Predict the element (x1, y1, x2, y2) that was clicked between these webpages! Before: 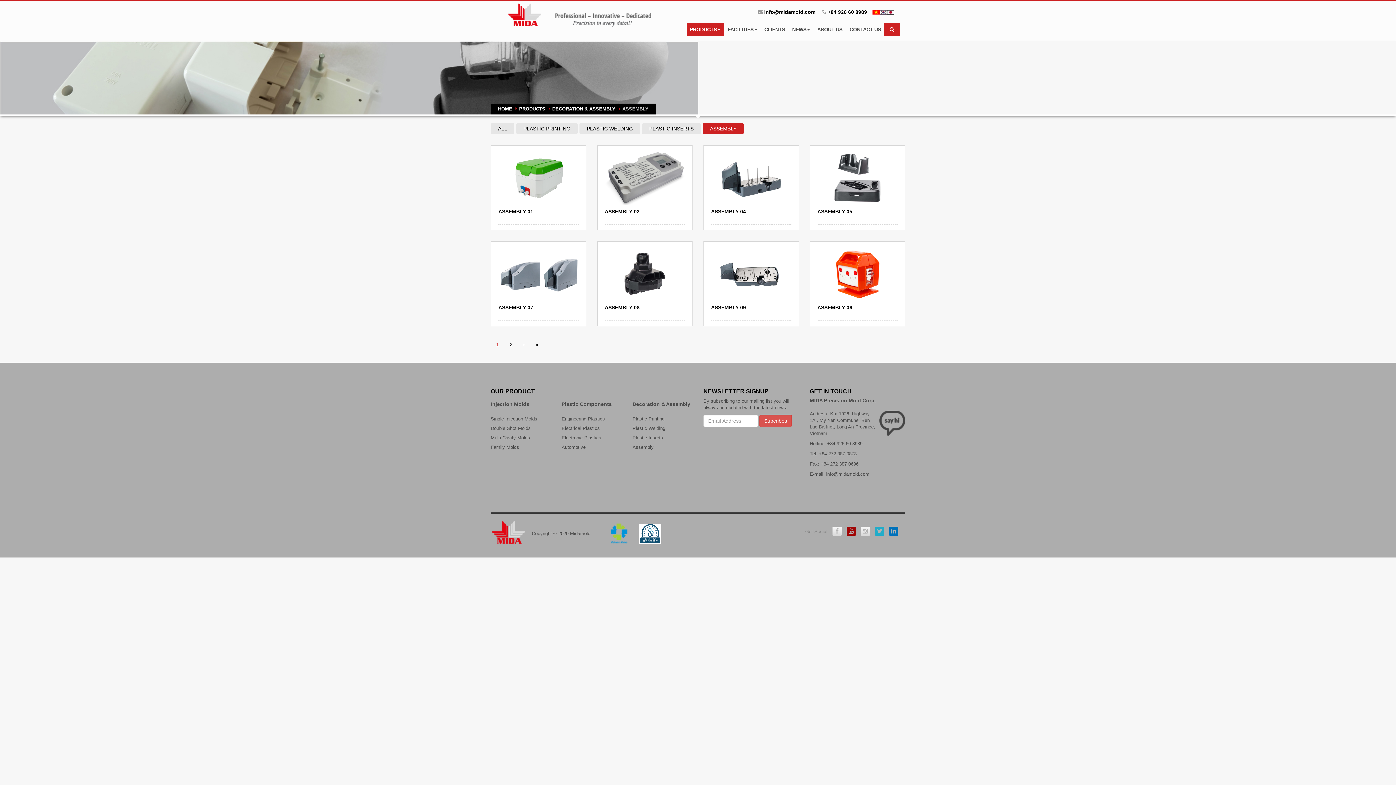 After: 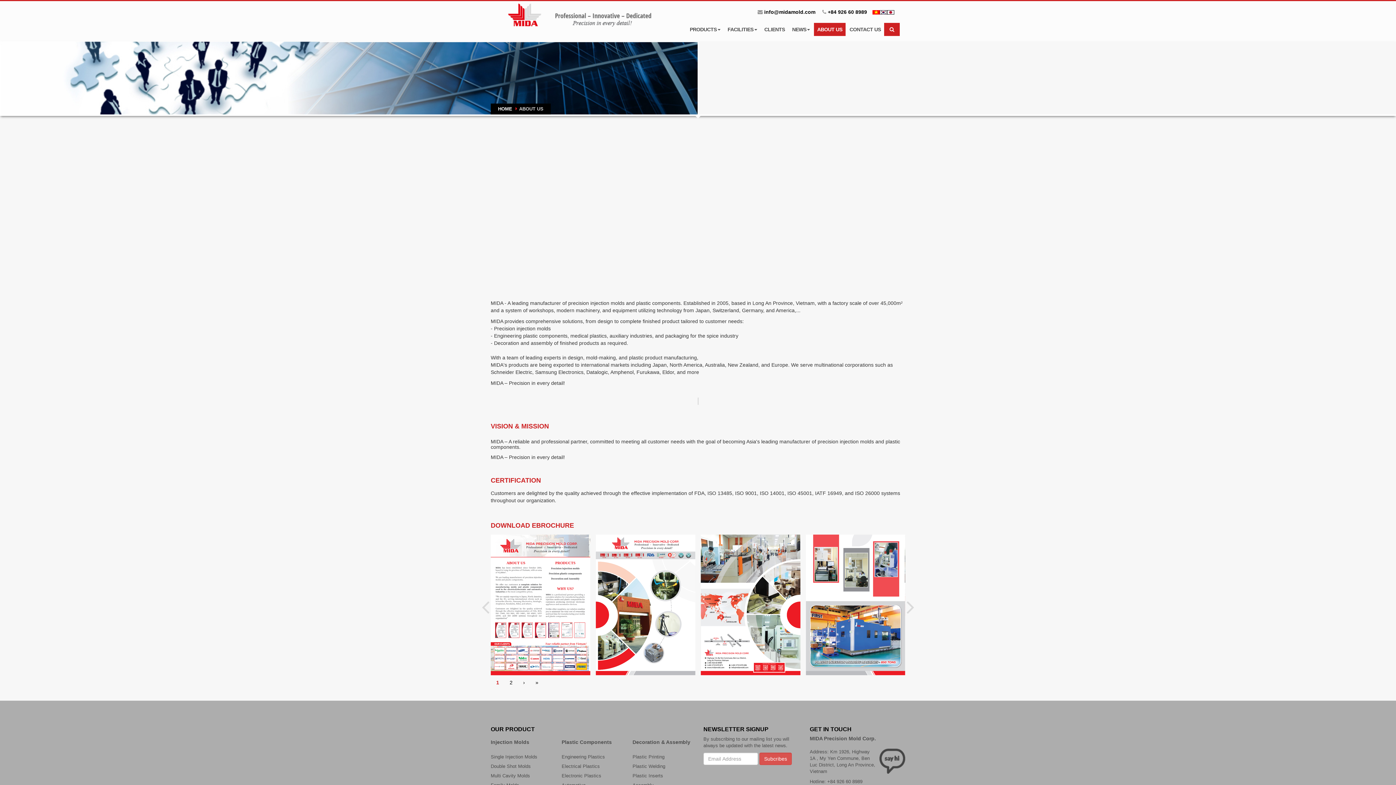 Action: label: ABOUT US bbox: (814, 22, 845, 36)